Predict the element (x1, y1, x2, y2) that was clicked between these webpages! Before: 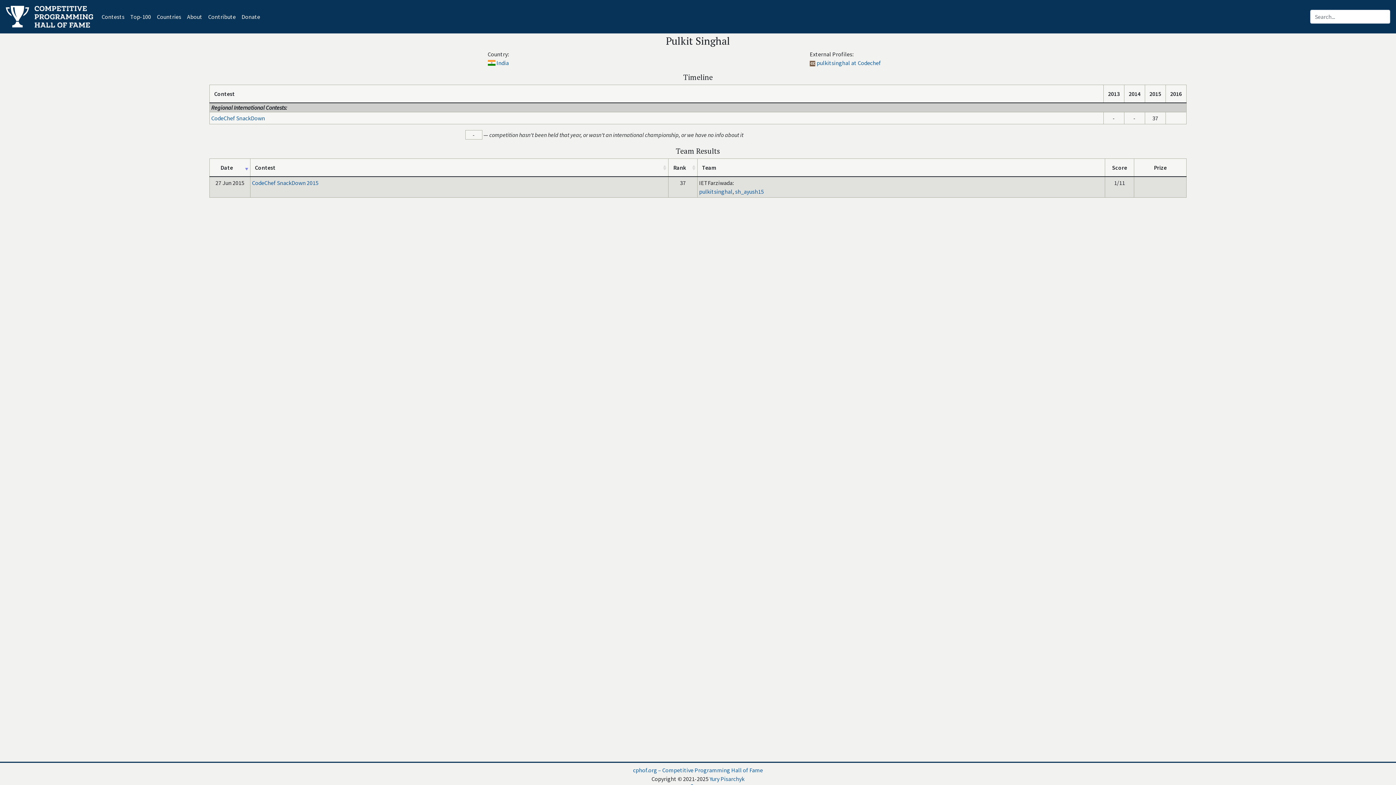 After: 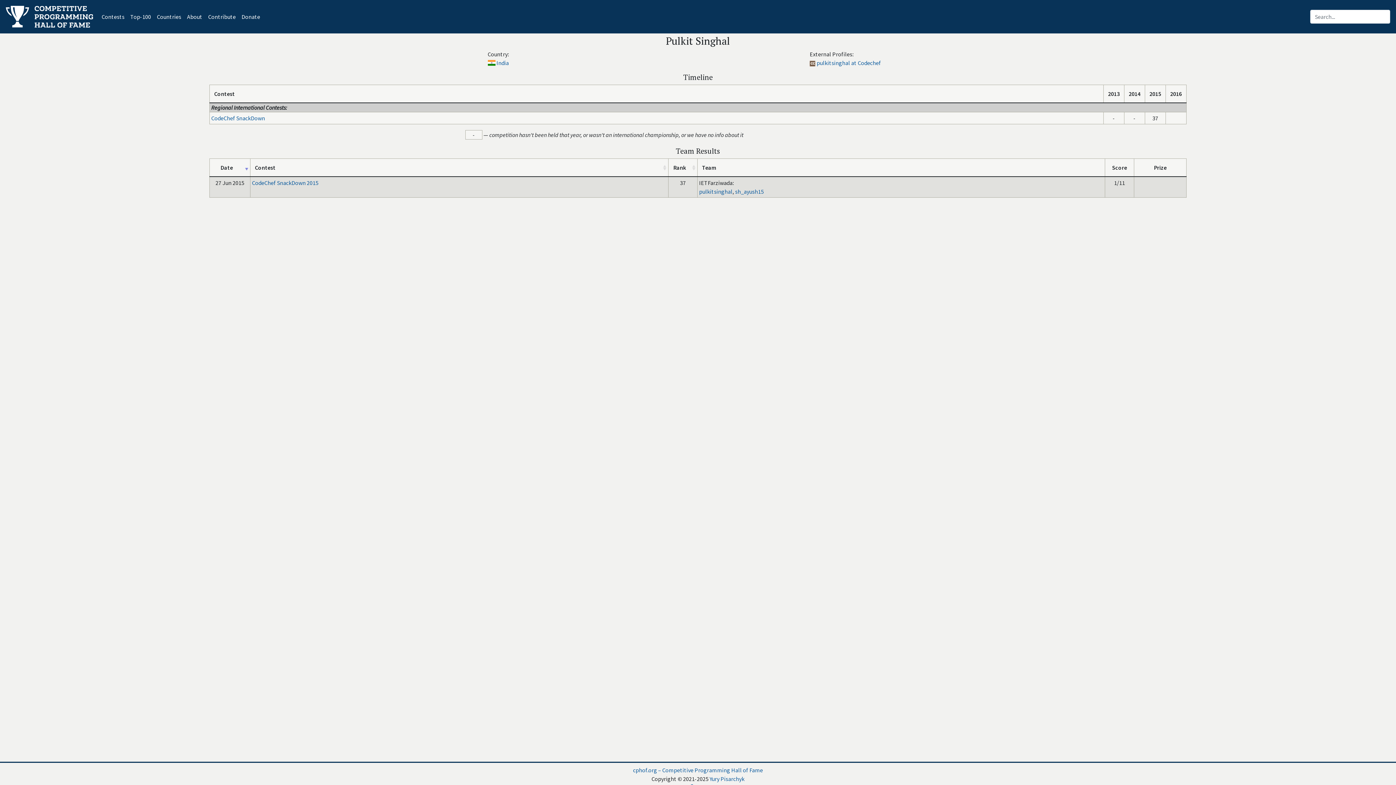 Action: bbox: (809, 59, 815, 66)